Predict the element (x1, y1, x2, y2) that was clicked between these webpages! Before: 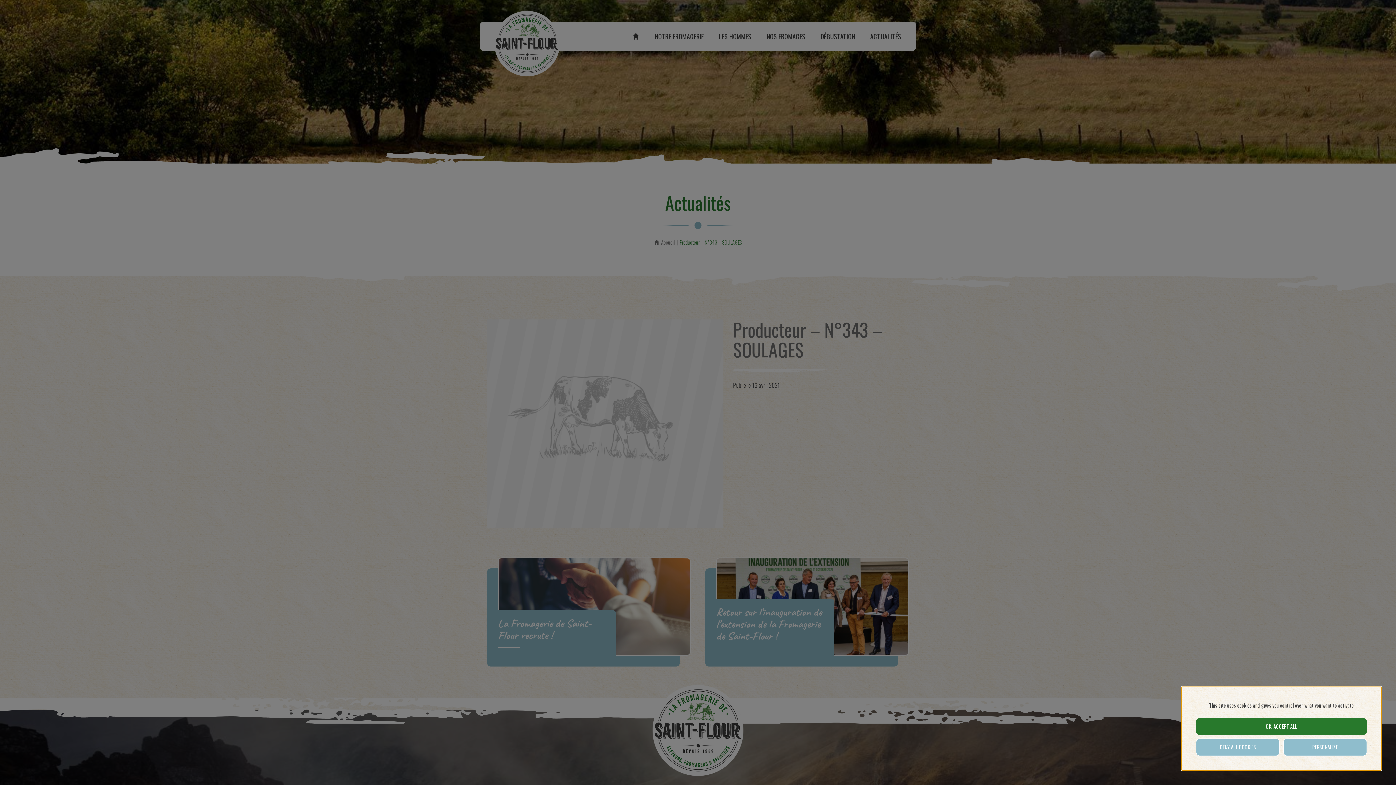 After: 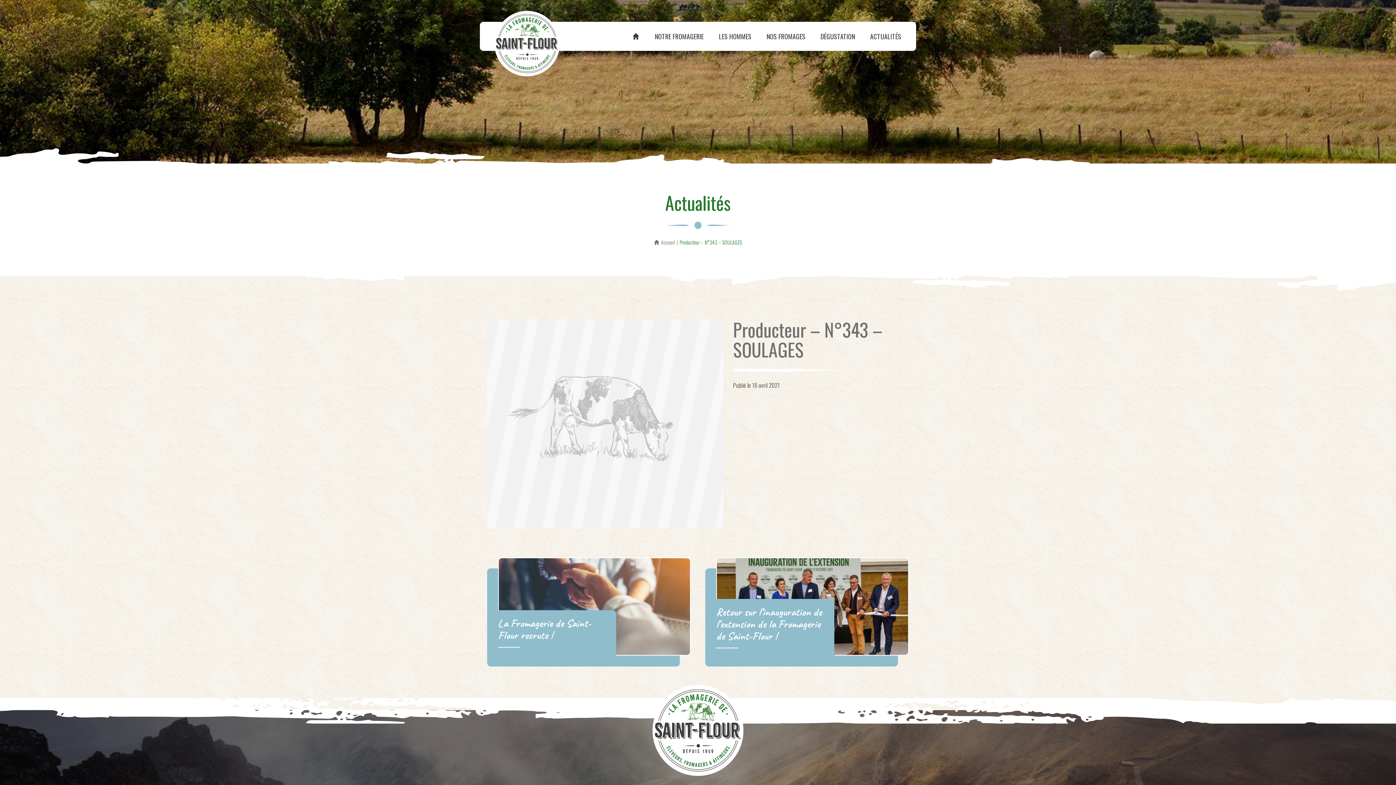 Action: bbox: (1196, 738, 1280, 756) label: DENY ALL COOKIES